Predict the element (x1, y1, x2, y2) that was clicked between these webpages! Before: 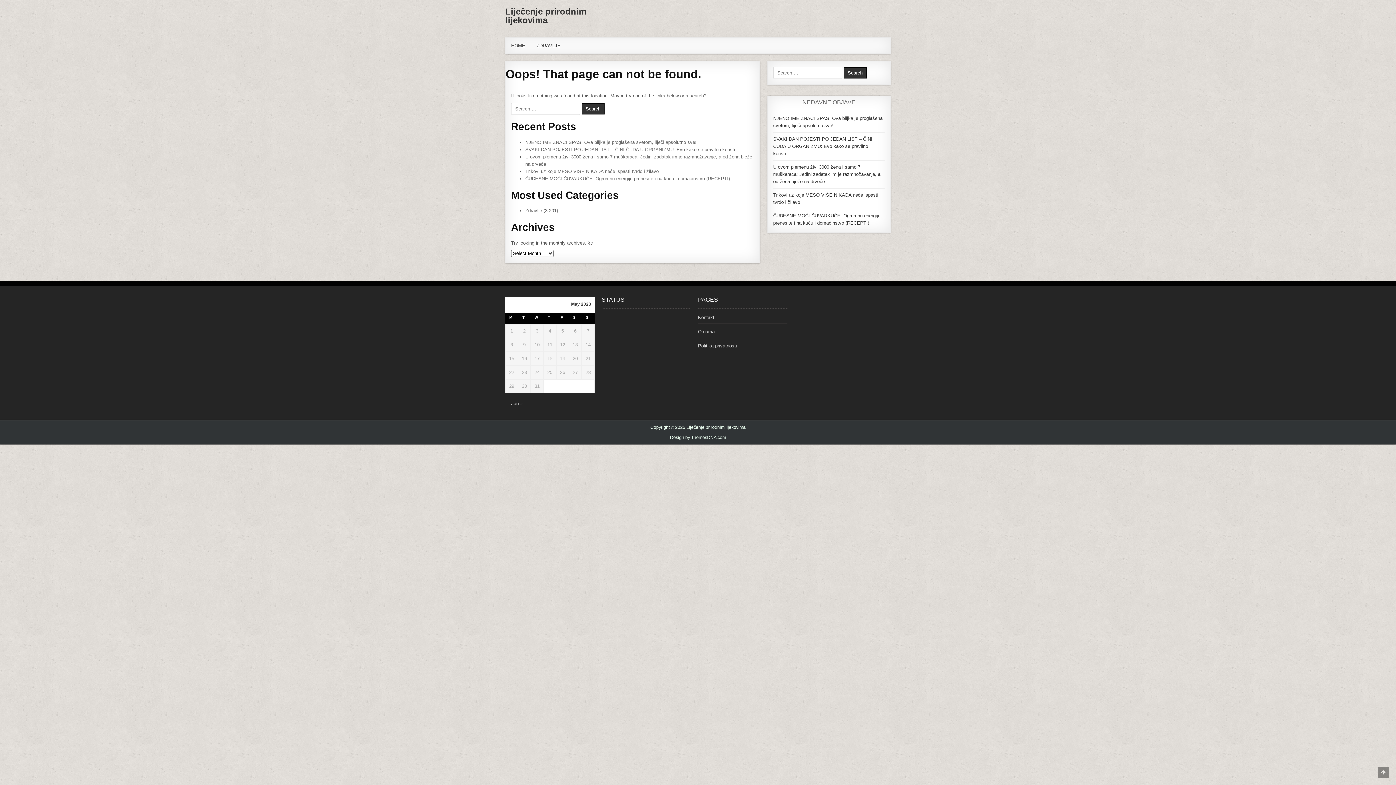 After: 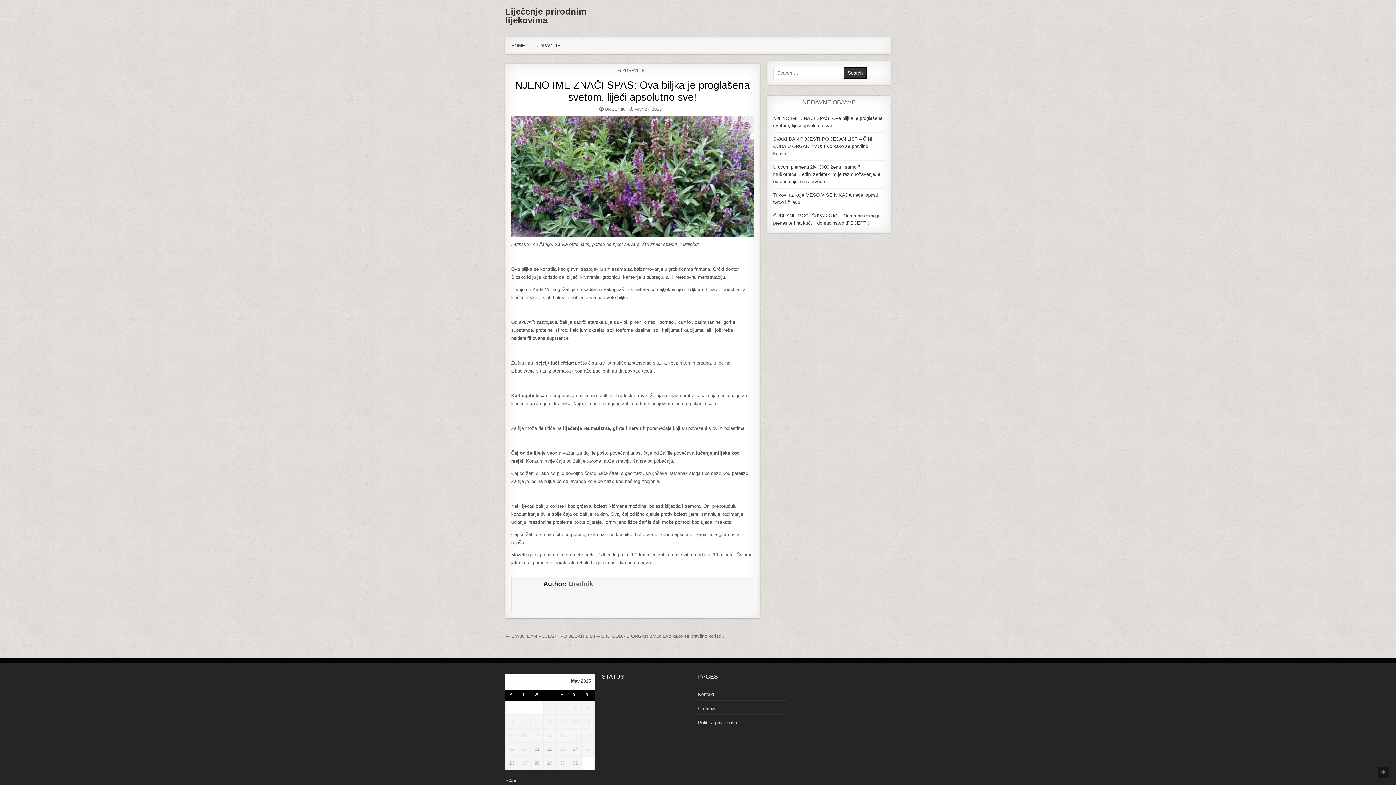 Action: bbox: (525, 139, 696, 145) label: NJENO IME ZNAČI SPAS: Ova biljka je proglašena svetom, liječi apsolutno sve!